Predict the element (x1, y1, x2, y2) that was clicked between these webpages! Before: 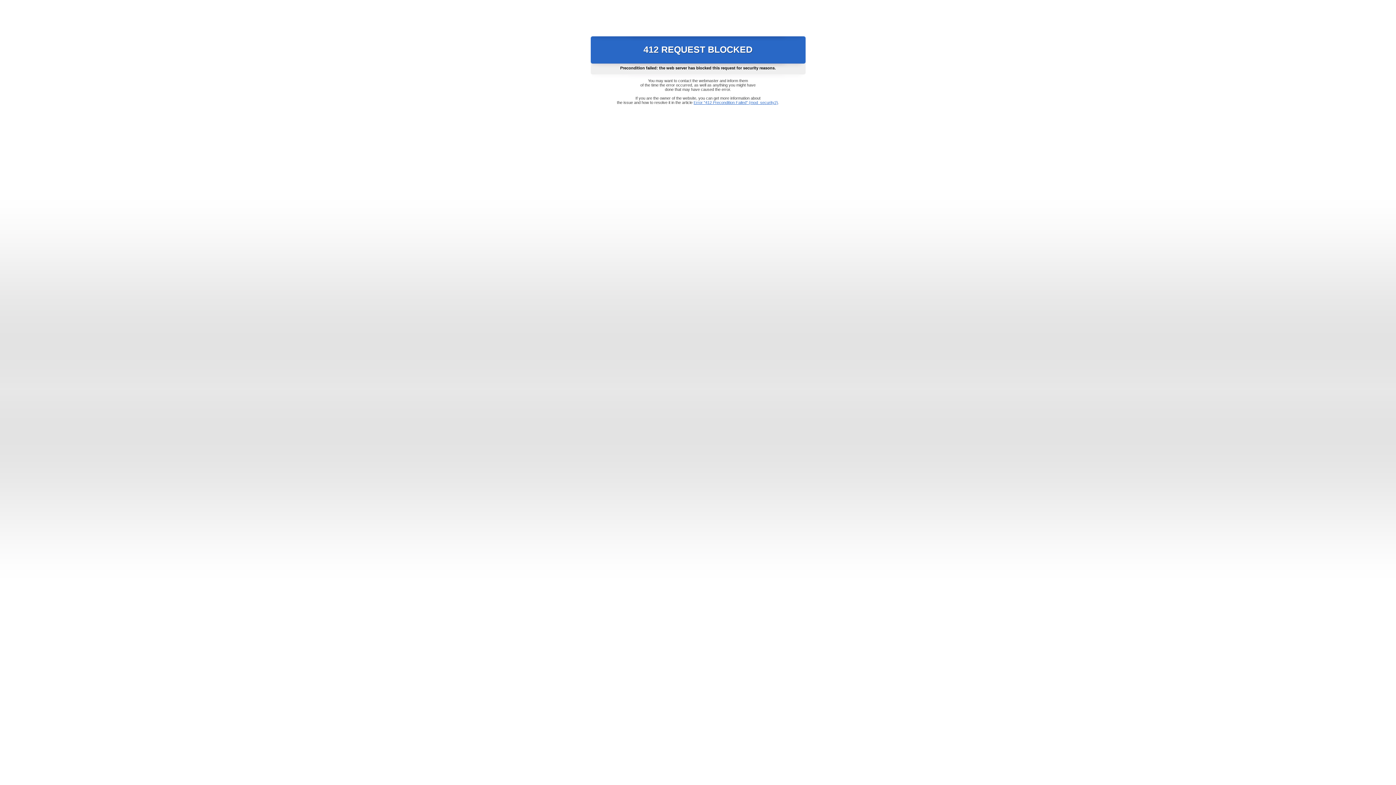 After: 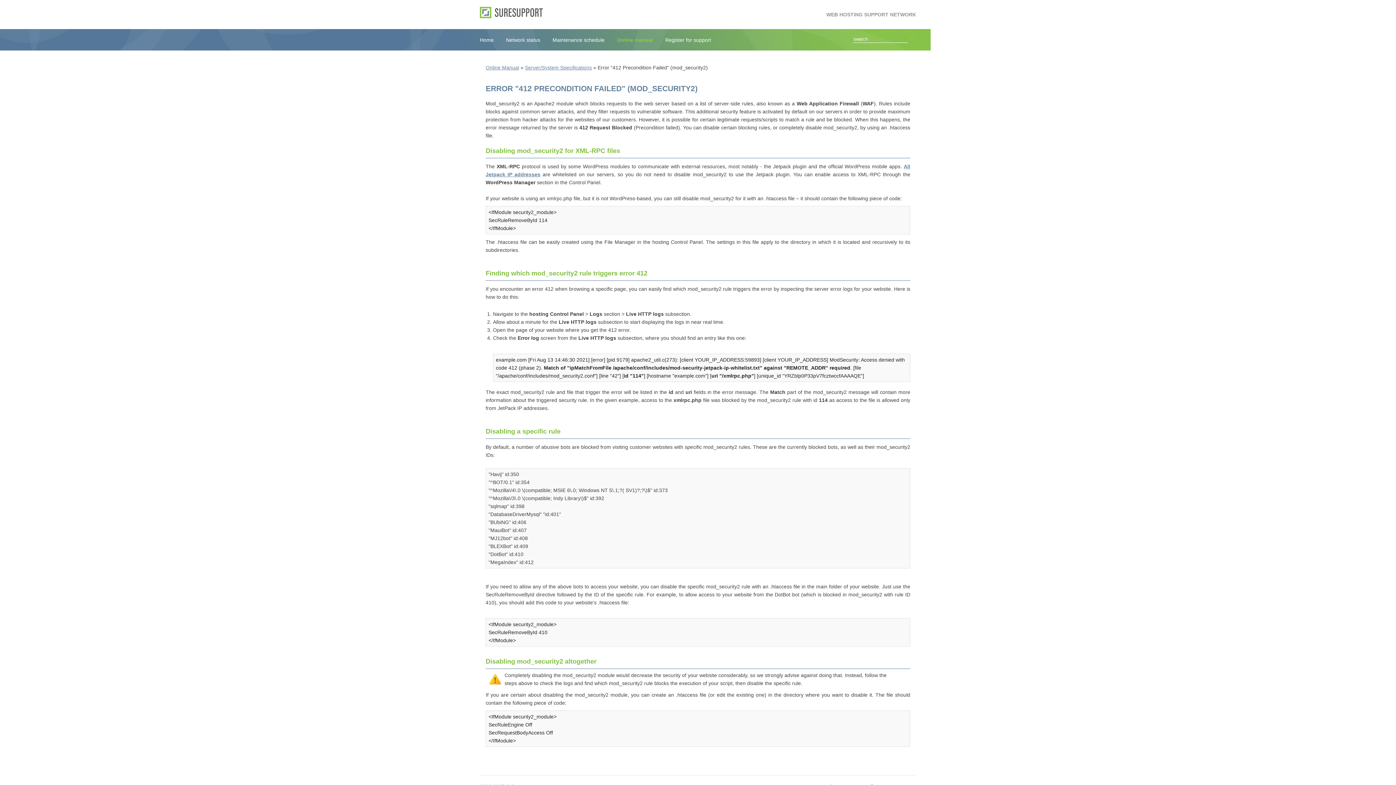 Action: label: Error "412 Precondition Failed" (mod_security2) bbox: (693, 100, 778, 104)